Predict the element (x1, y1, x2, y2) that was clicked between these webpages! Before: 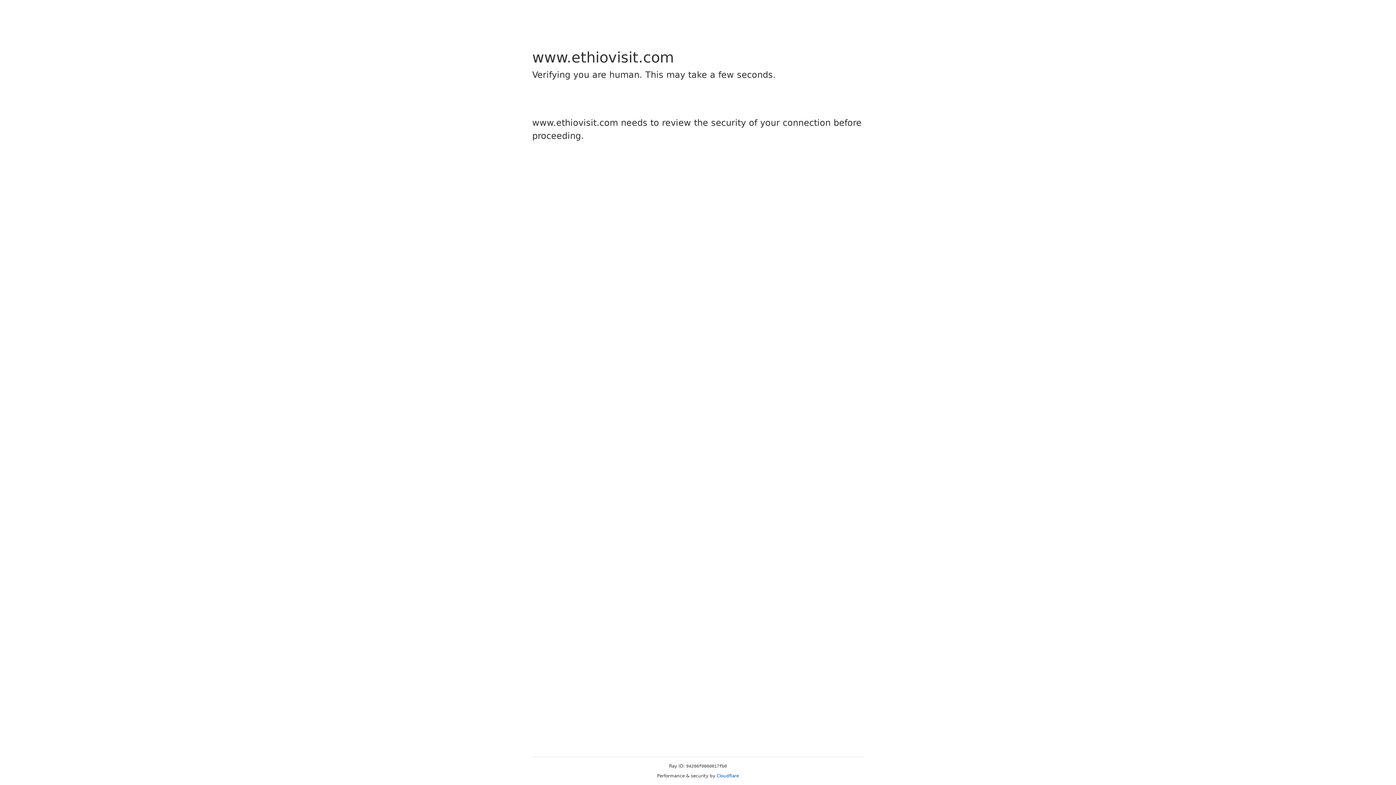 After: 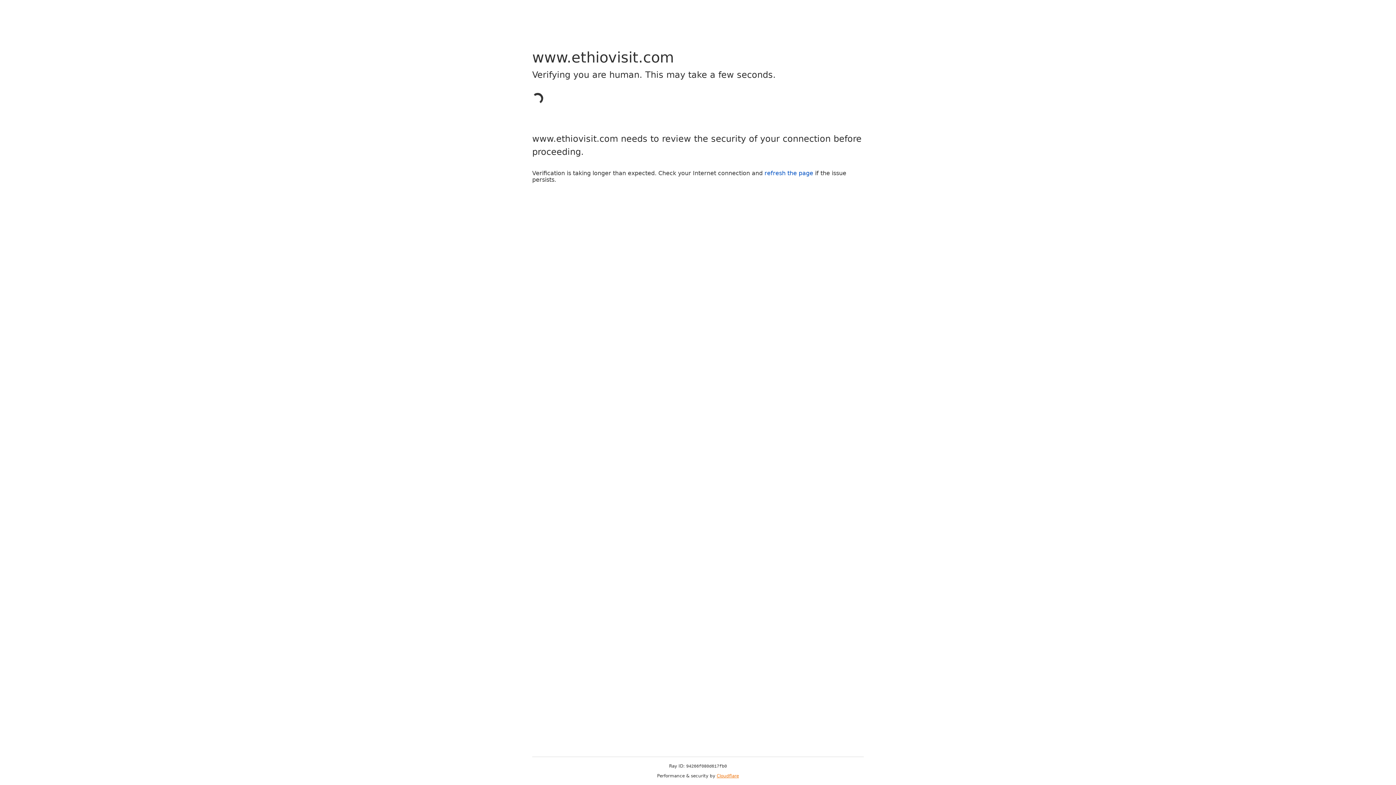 Action: label: Cloudflare bbox: (716, 773, 739, 778)